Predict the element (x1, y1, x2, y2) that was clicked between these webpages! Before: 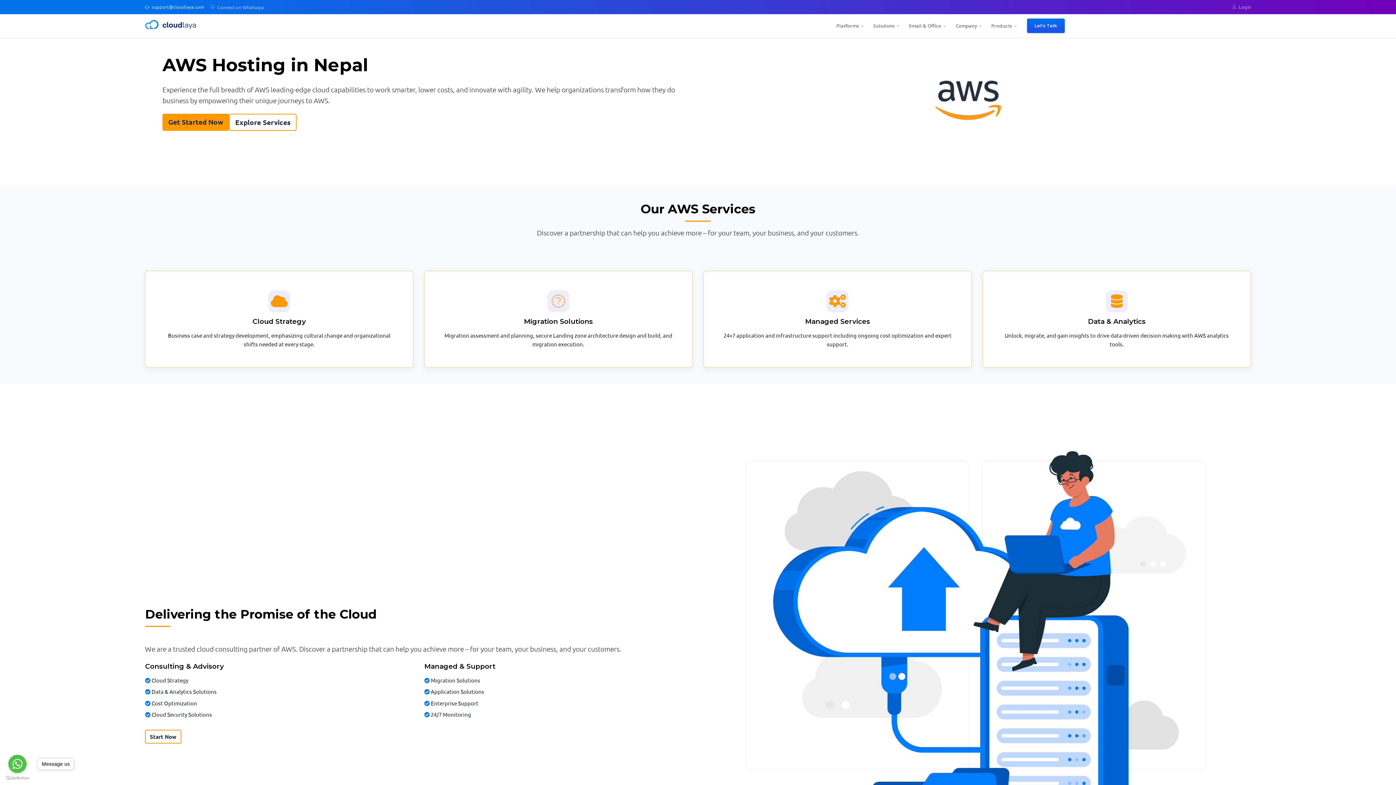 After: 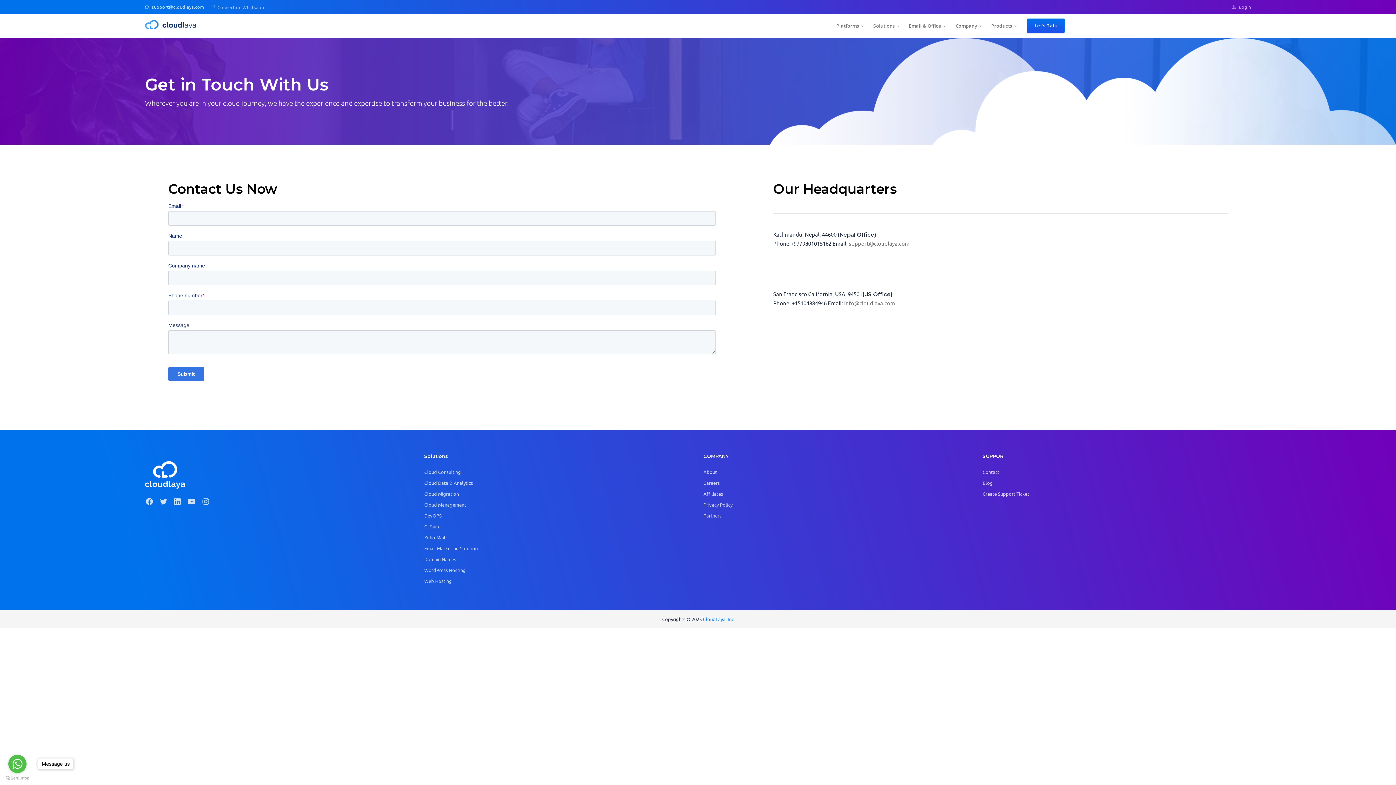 Action: bbox: (162, 113, 229, 130) label: Get Started Now